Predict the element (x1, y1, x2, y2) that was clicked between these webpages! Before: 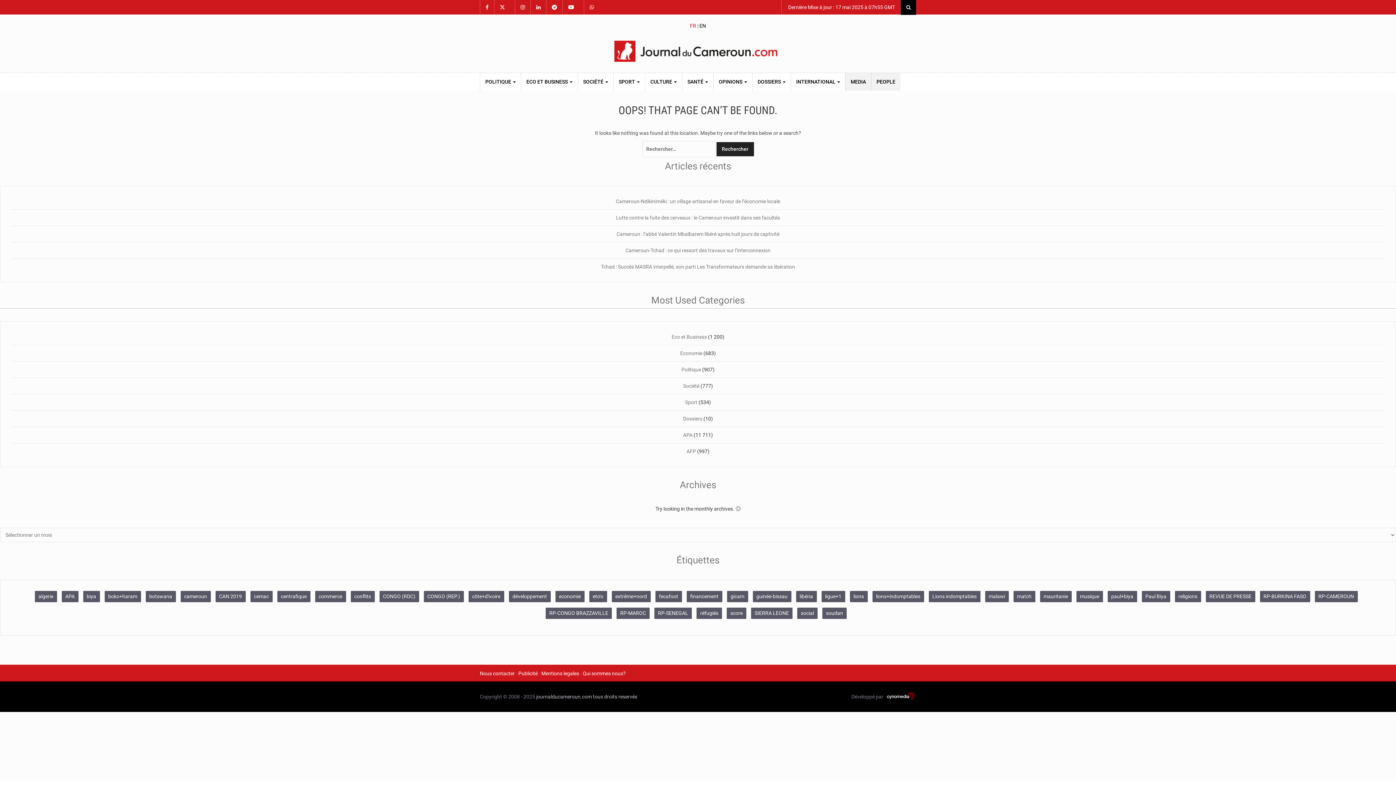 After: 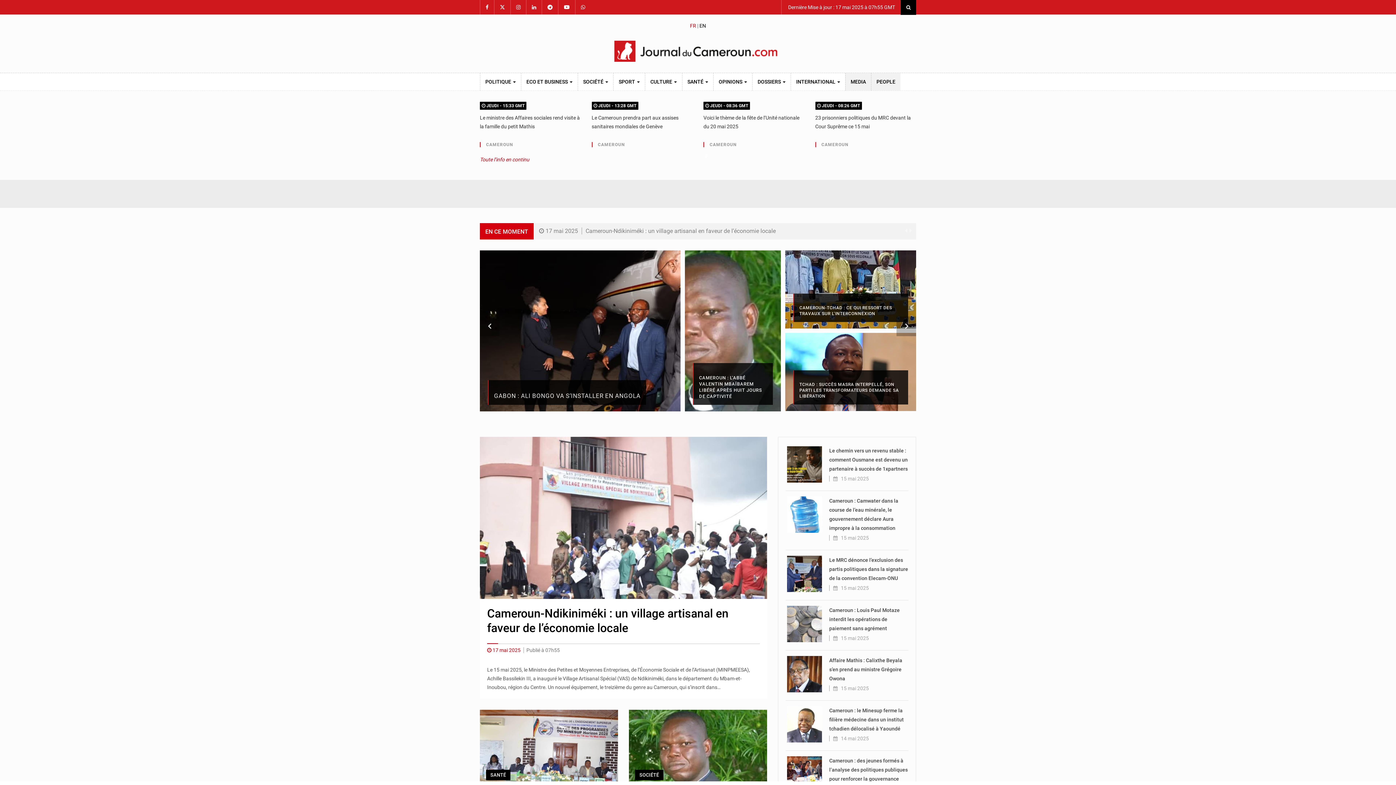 Action: label: RP-CONGO BRAZZAVILLE (138 éléments) bbox: (545, 608, 612, 619)